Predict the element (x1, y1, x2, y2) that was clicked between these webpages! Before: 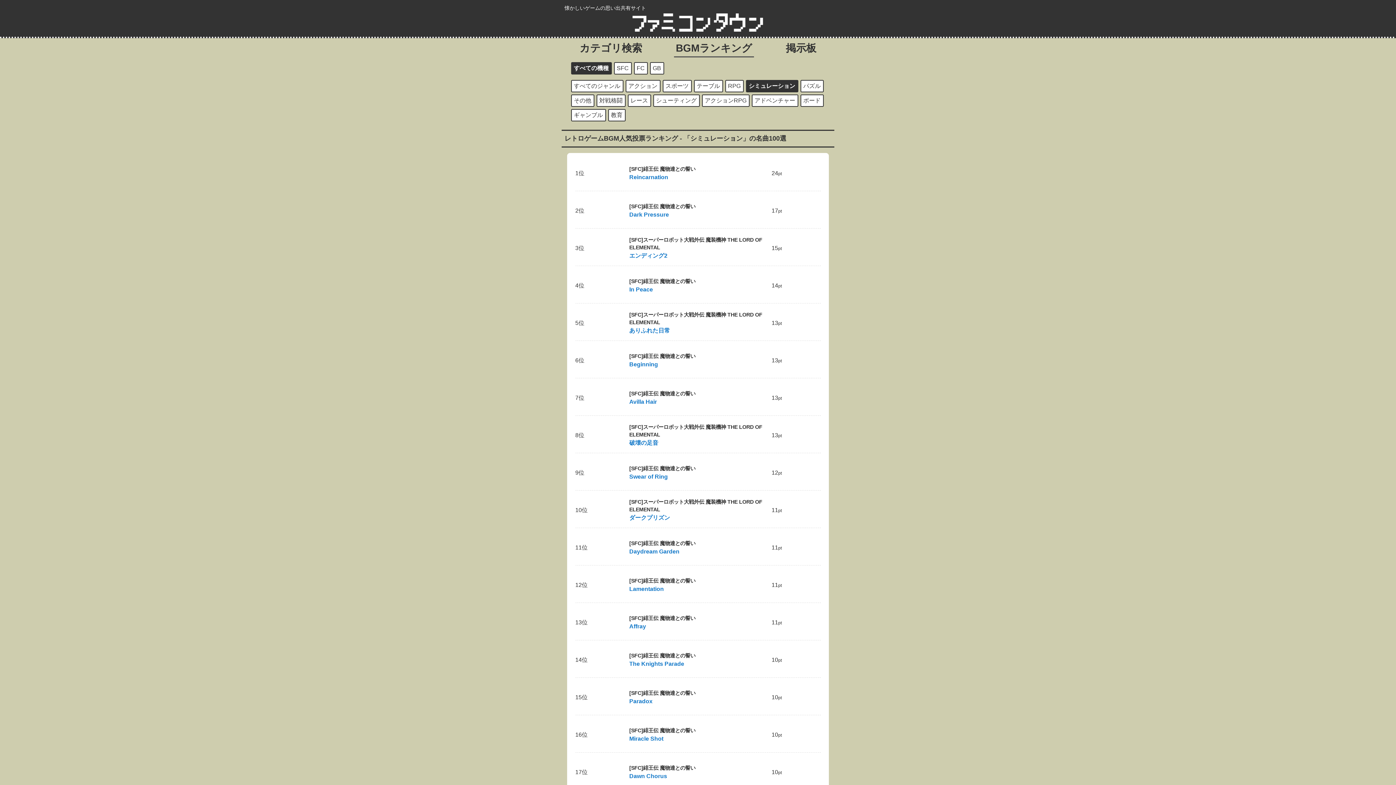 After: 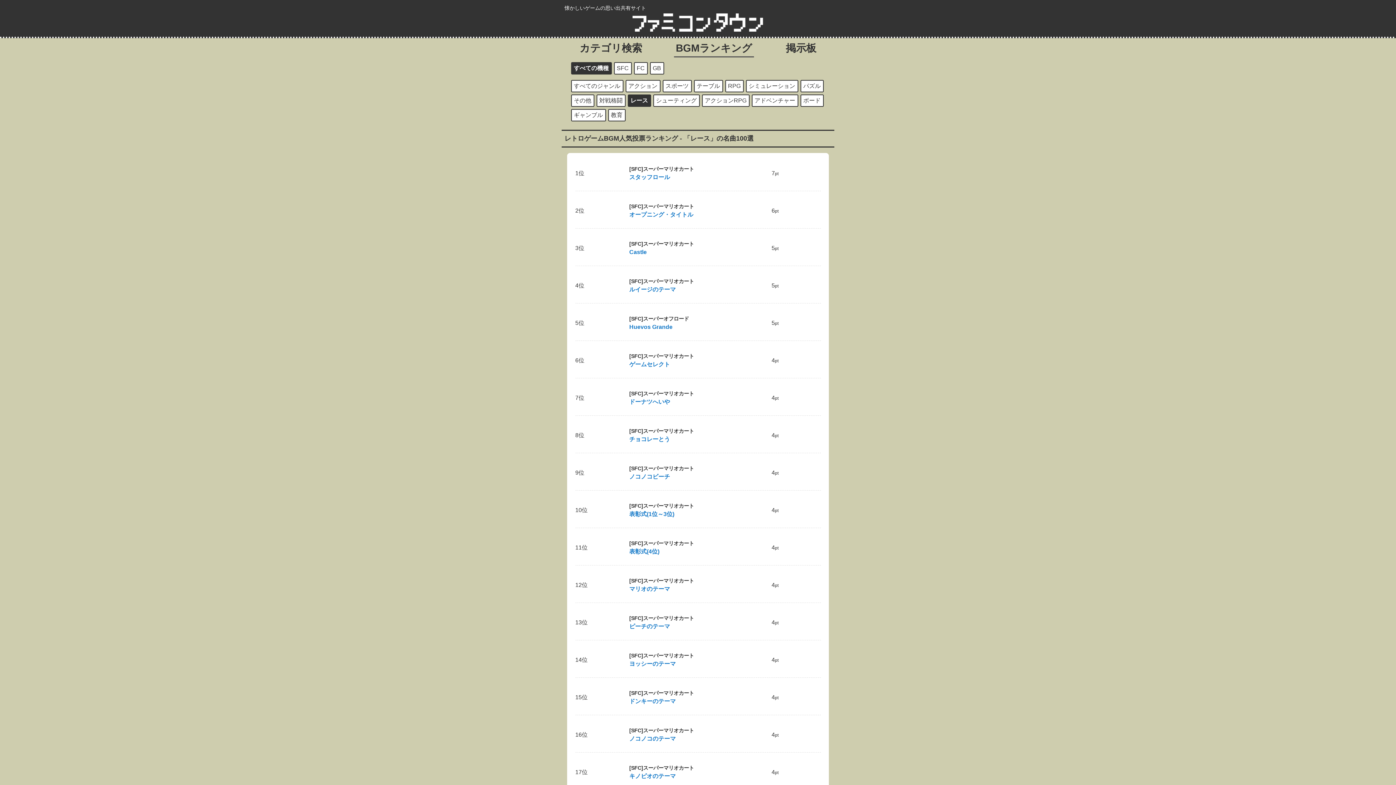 Action: label: レース bbox: (626, 93, 652, 107)